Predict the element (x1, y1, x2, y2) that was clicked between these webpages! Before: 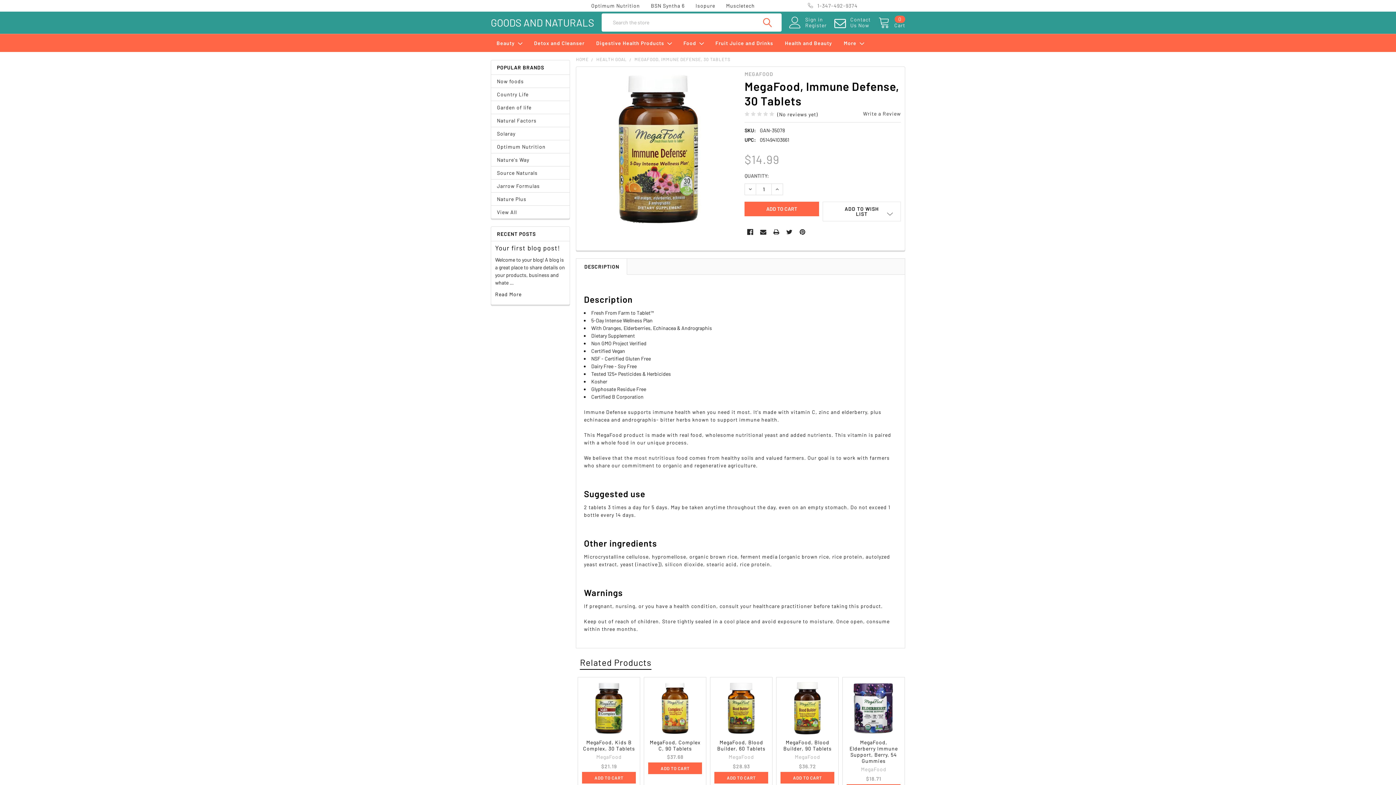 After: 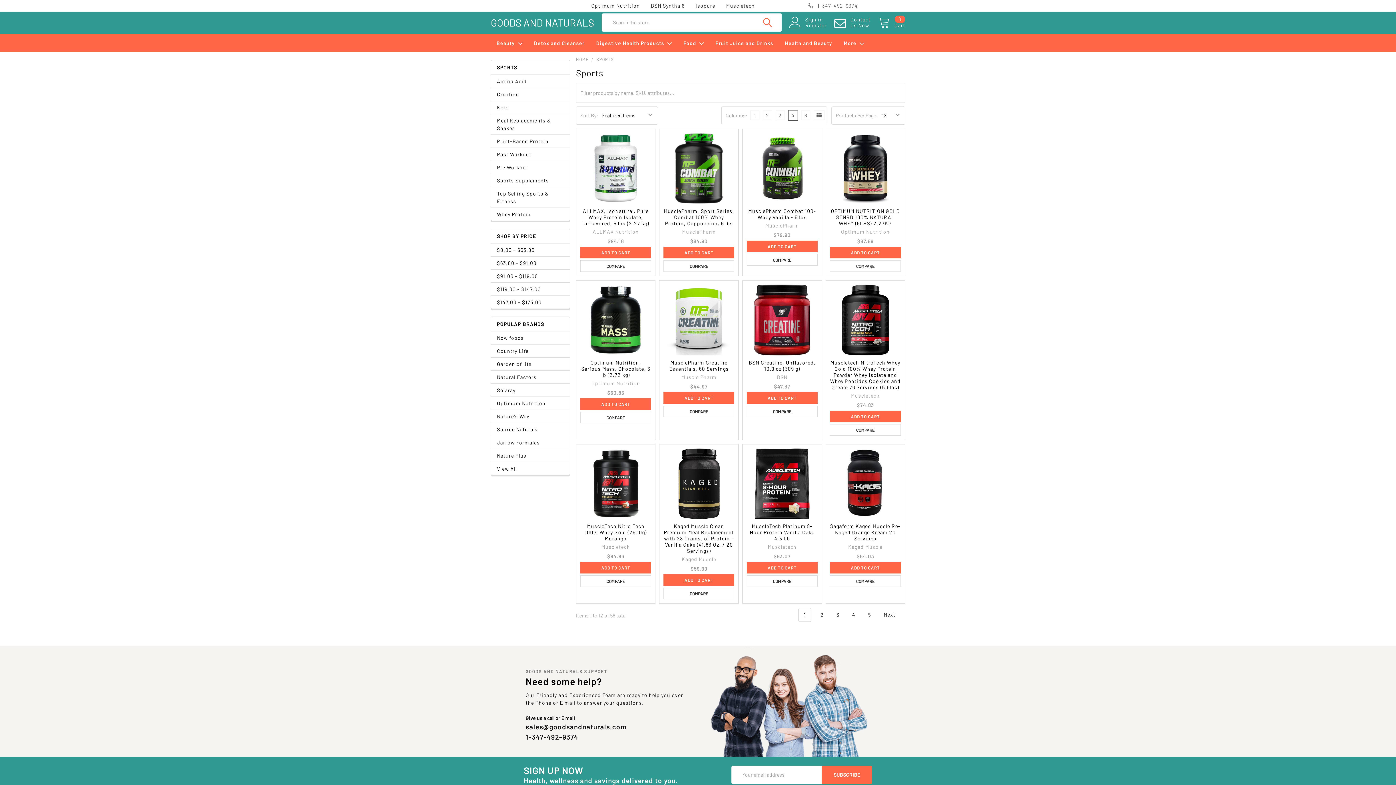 Action: label: Muscletech bbox: (726, 2, 755, 8)